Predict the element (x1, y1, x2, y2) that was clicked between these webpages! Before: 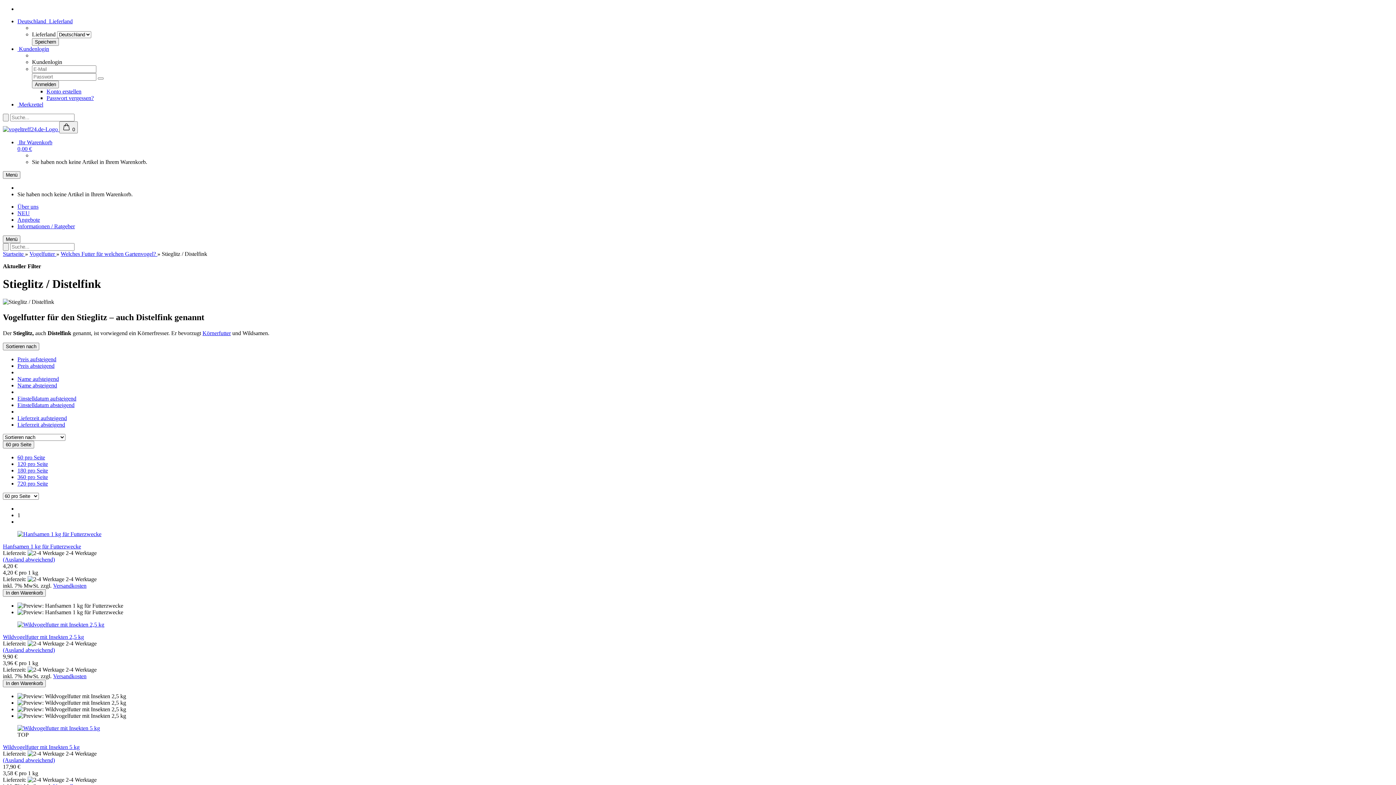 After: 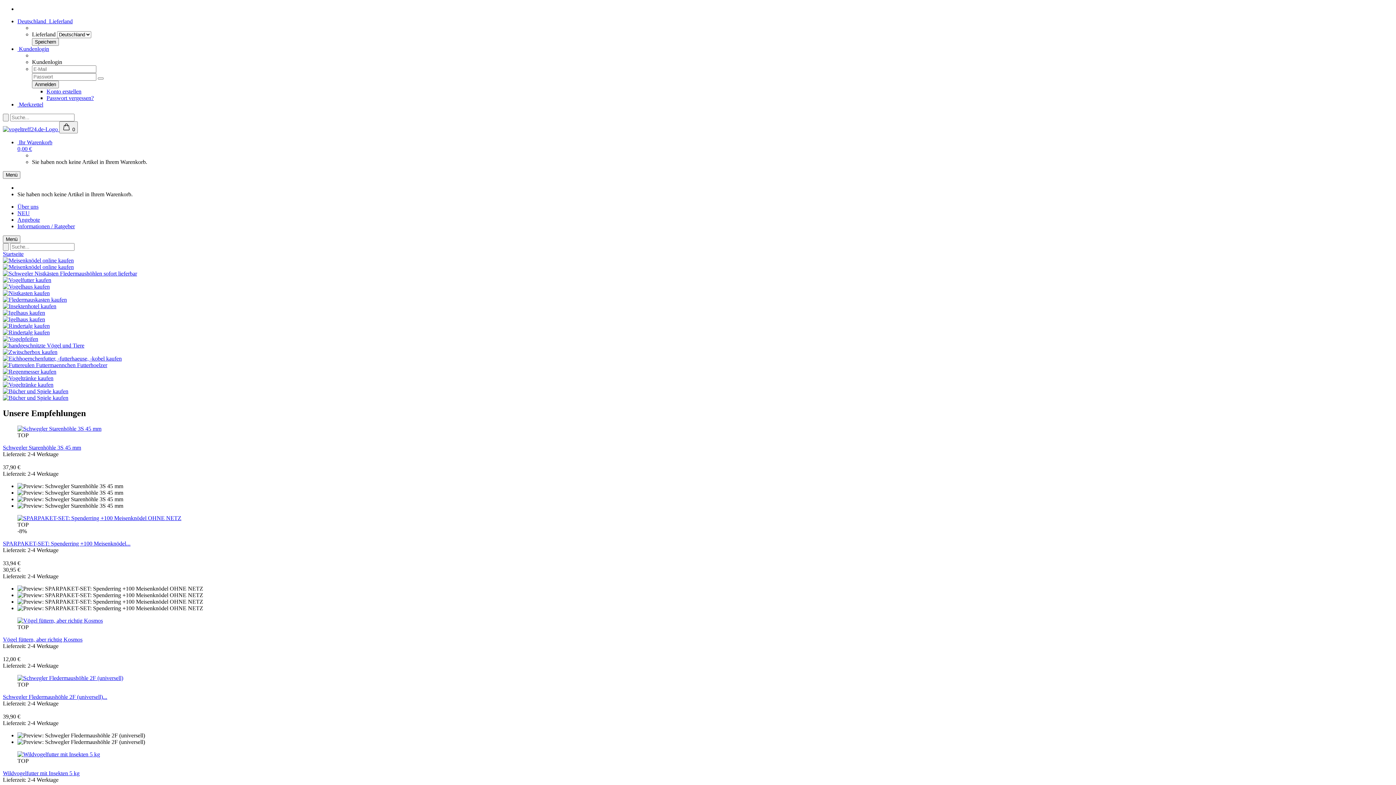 Action: label: 180 pro Seite bbox: (17, 467, 48, 473)